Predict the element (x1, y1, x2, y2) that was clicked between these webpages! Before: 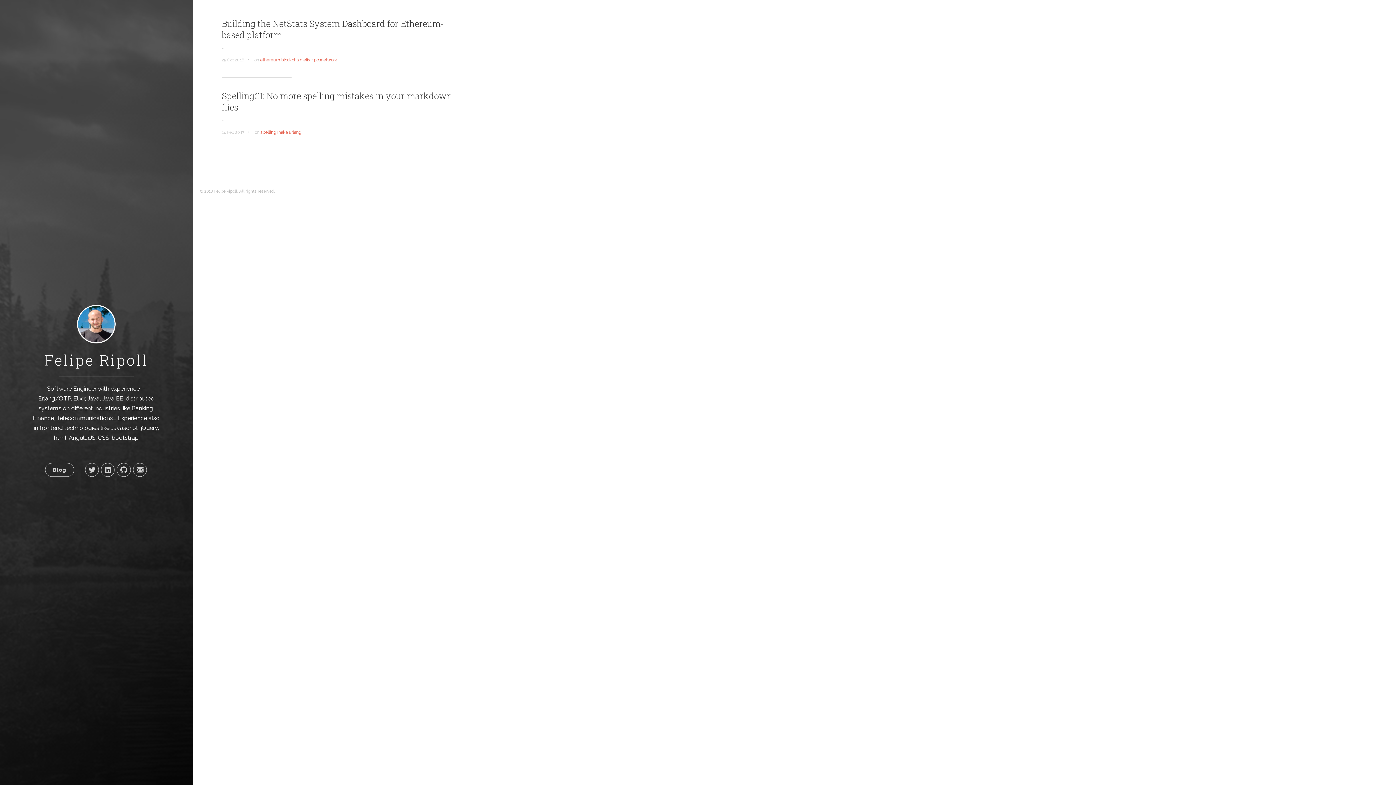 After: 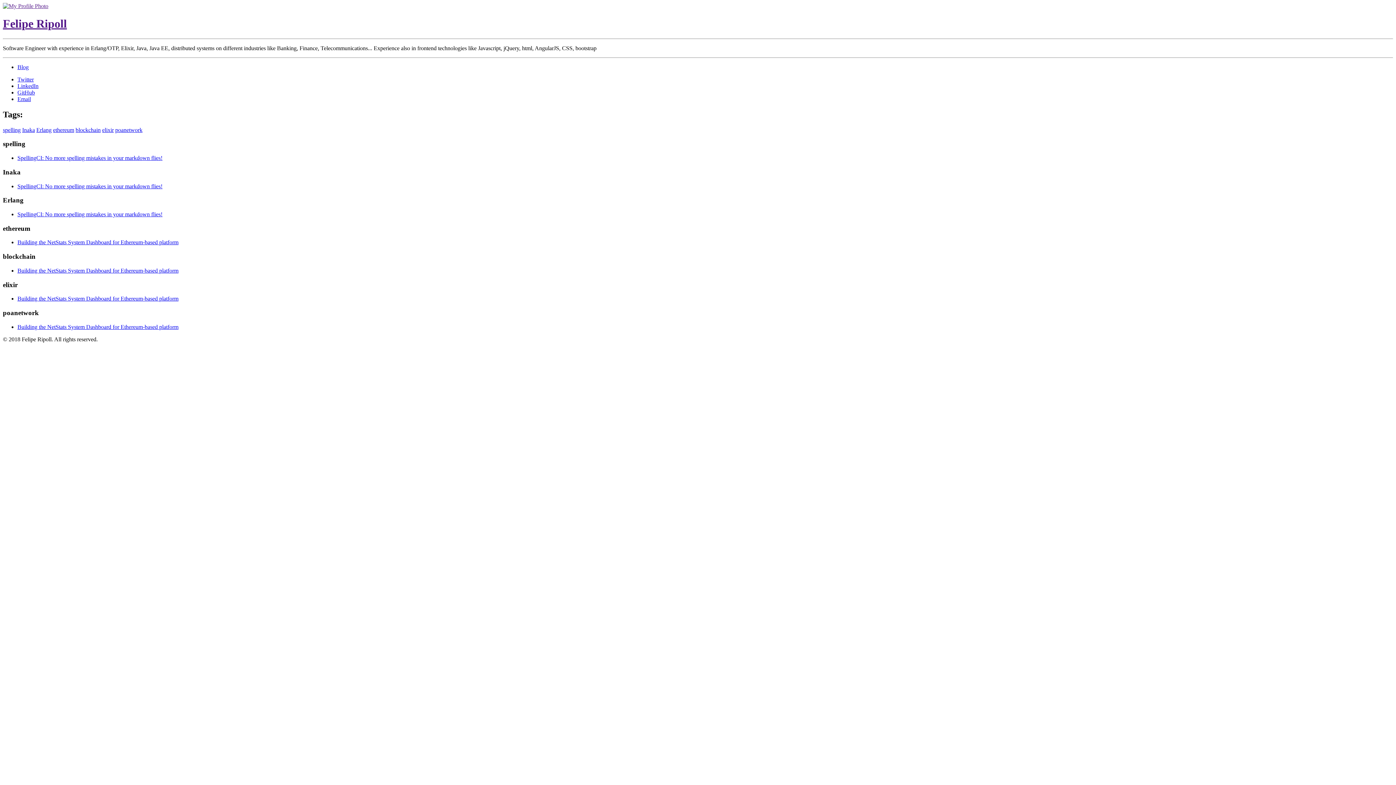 Action: bbox: (303, 57, 312, 62) label: elixir